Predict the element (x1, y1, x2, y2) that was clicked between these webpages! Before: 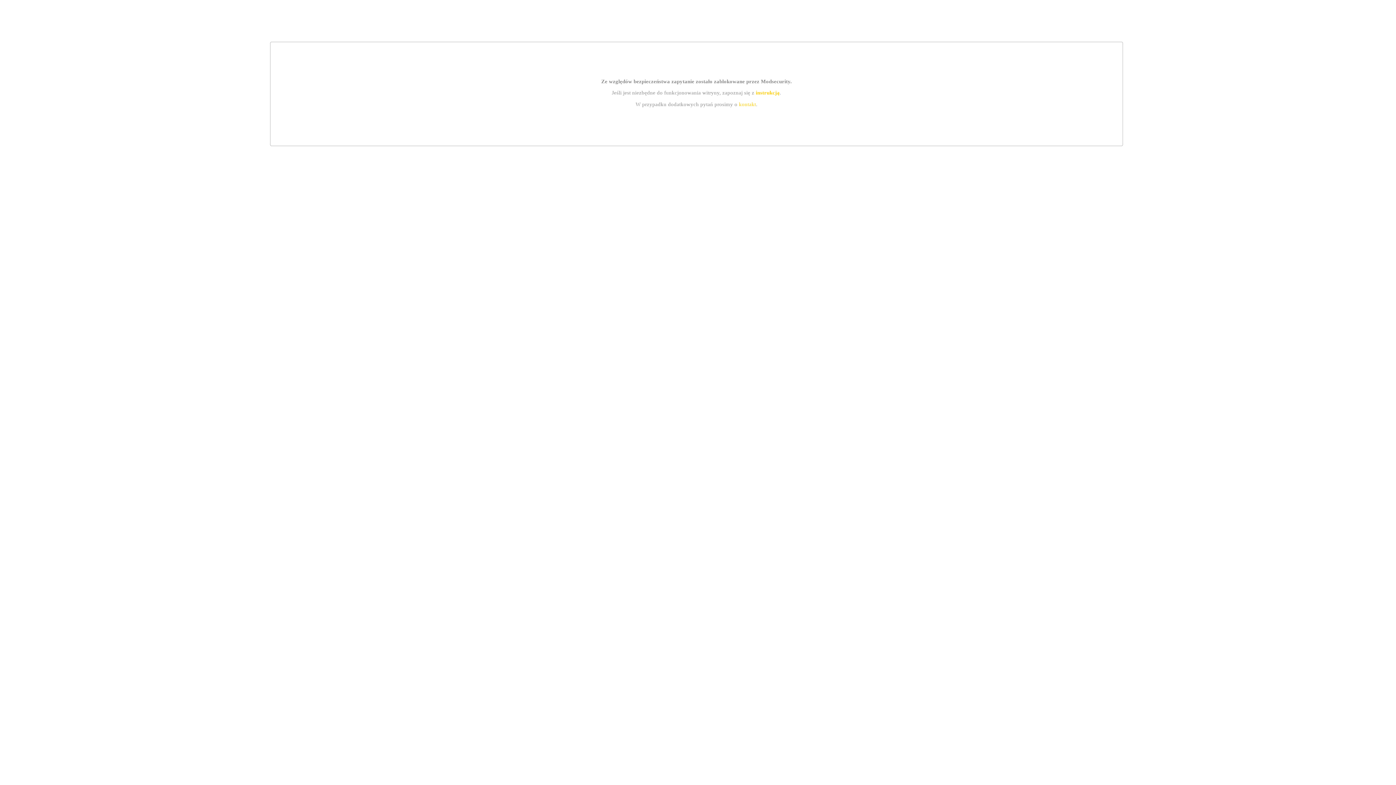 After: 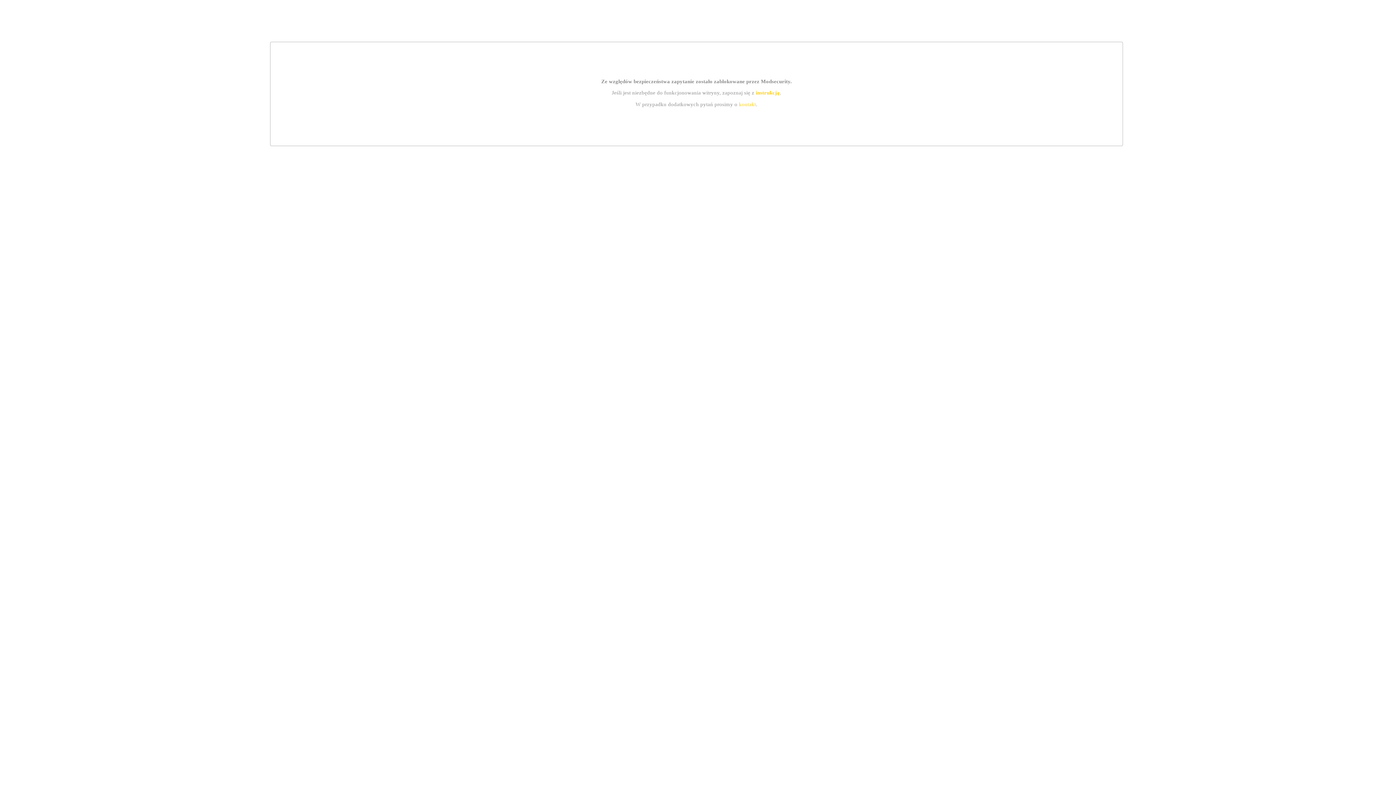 Action: bbox: (739, 101, 756, 107) label: kontakt